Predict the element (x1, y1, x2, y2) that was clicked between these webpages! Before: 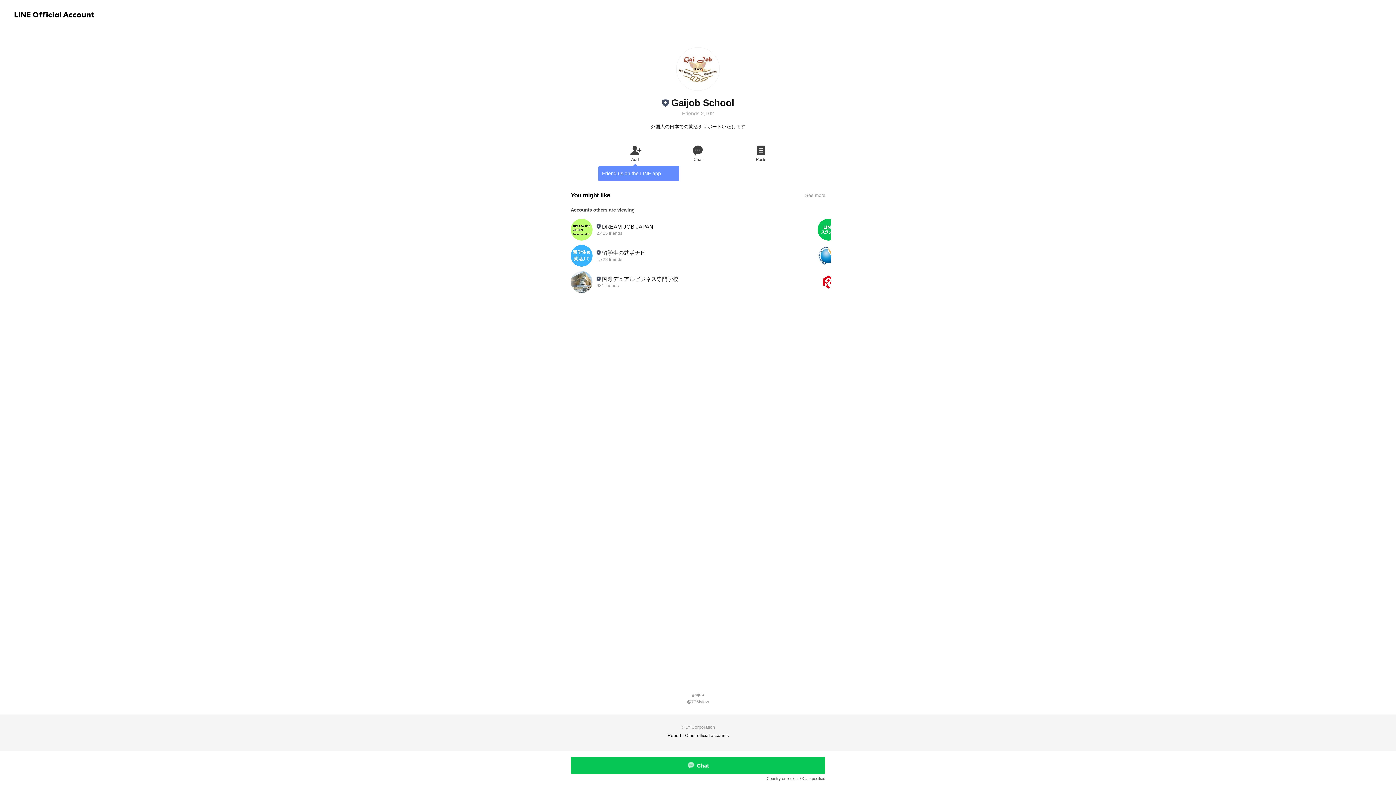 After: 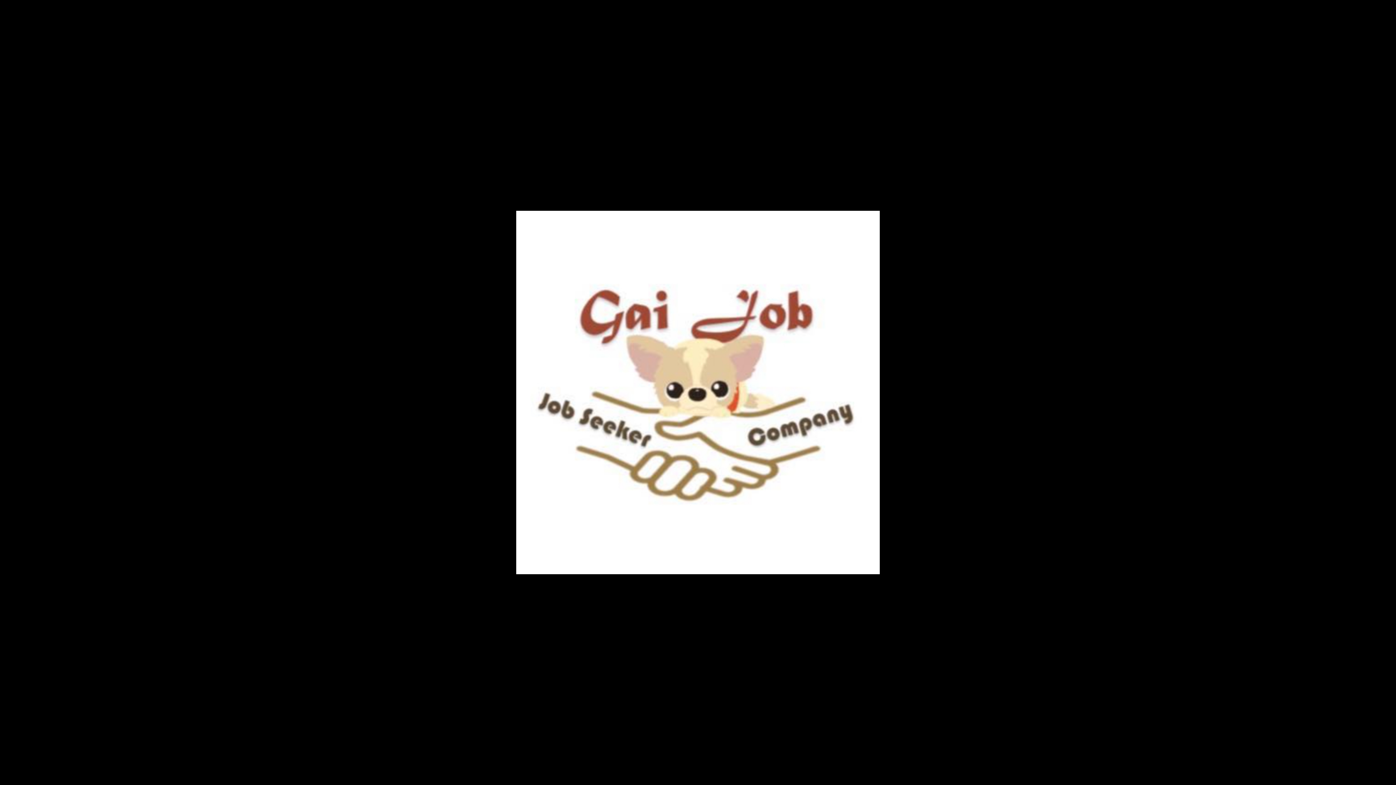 Action: bbox: (676, 47, 720, 90)